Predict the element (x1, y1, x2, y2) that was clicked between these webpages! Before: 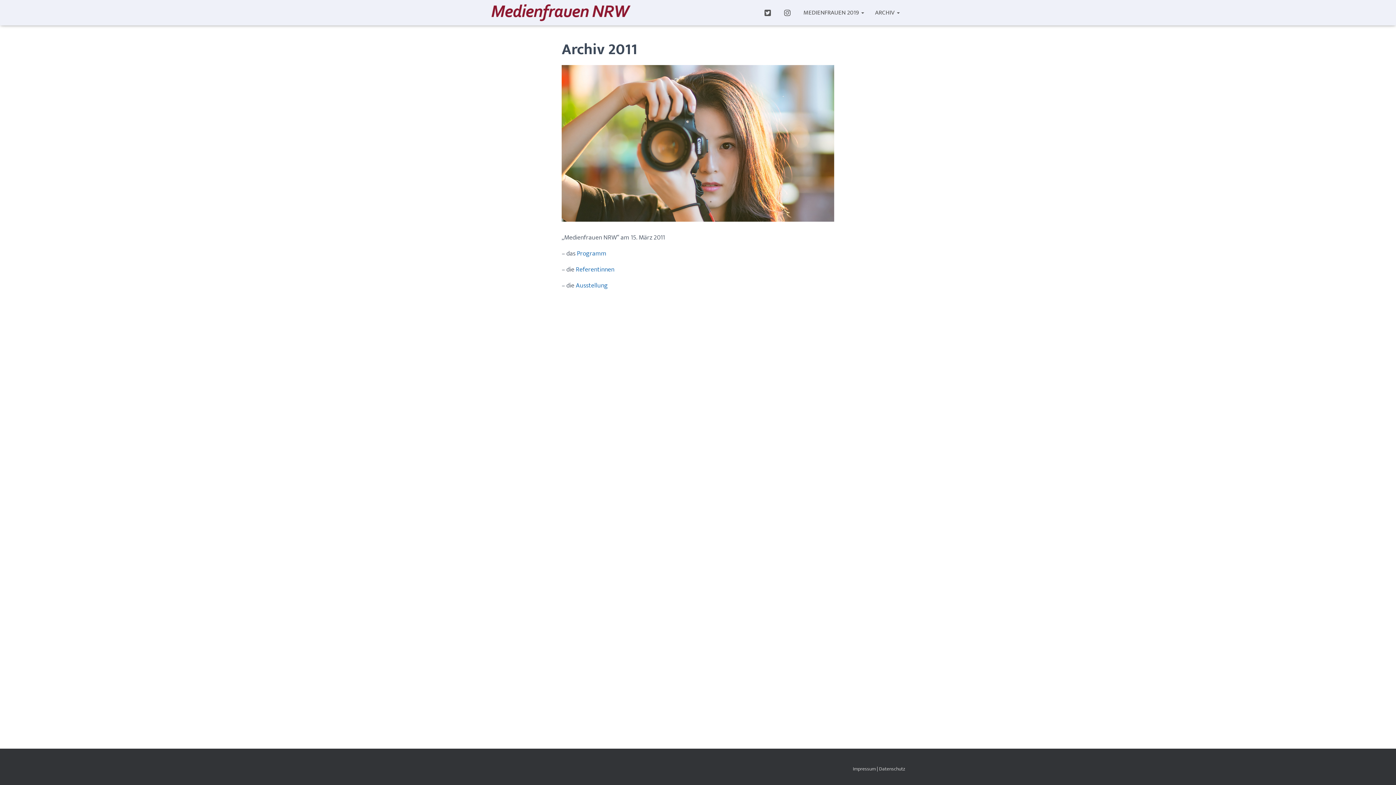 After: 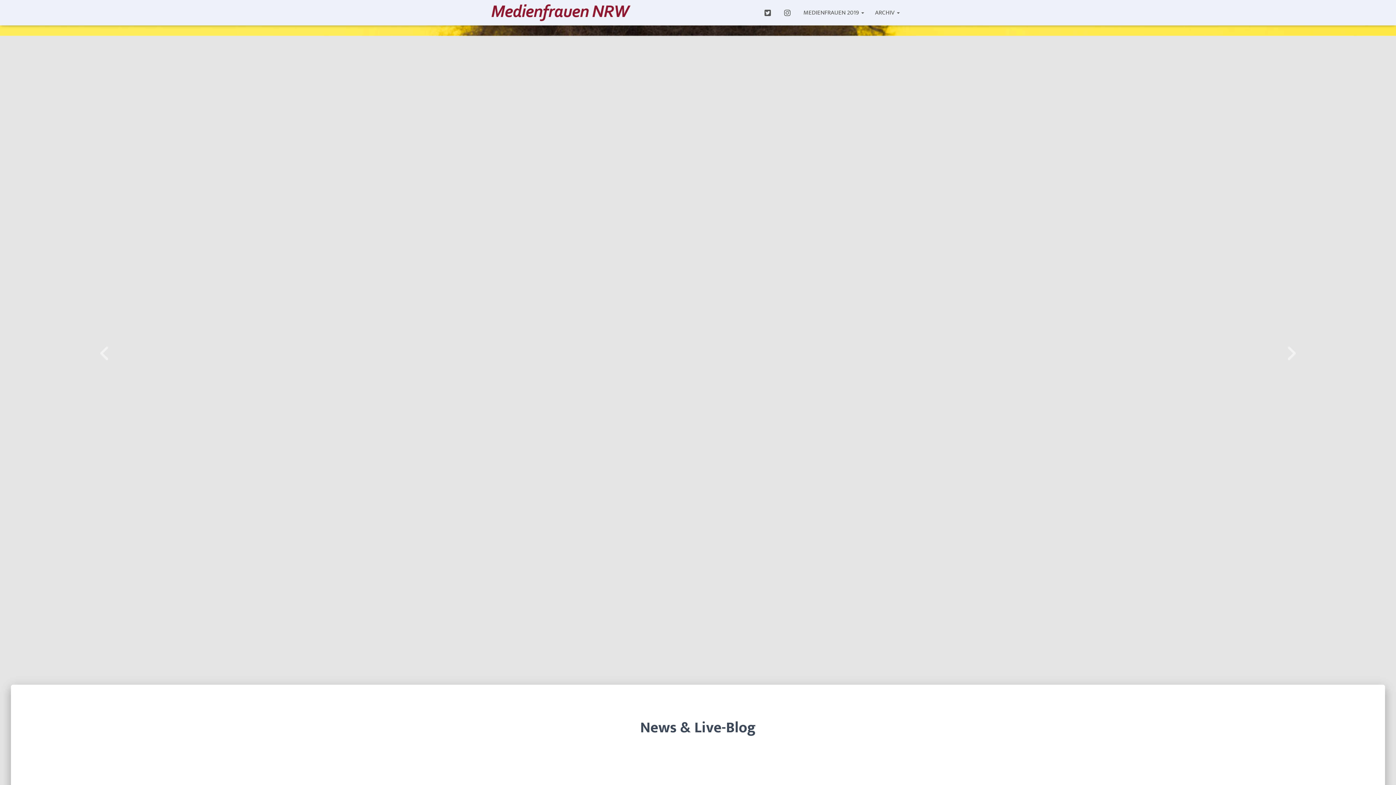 Action: bbox: (485, 3, 636, 21)